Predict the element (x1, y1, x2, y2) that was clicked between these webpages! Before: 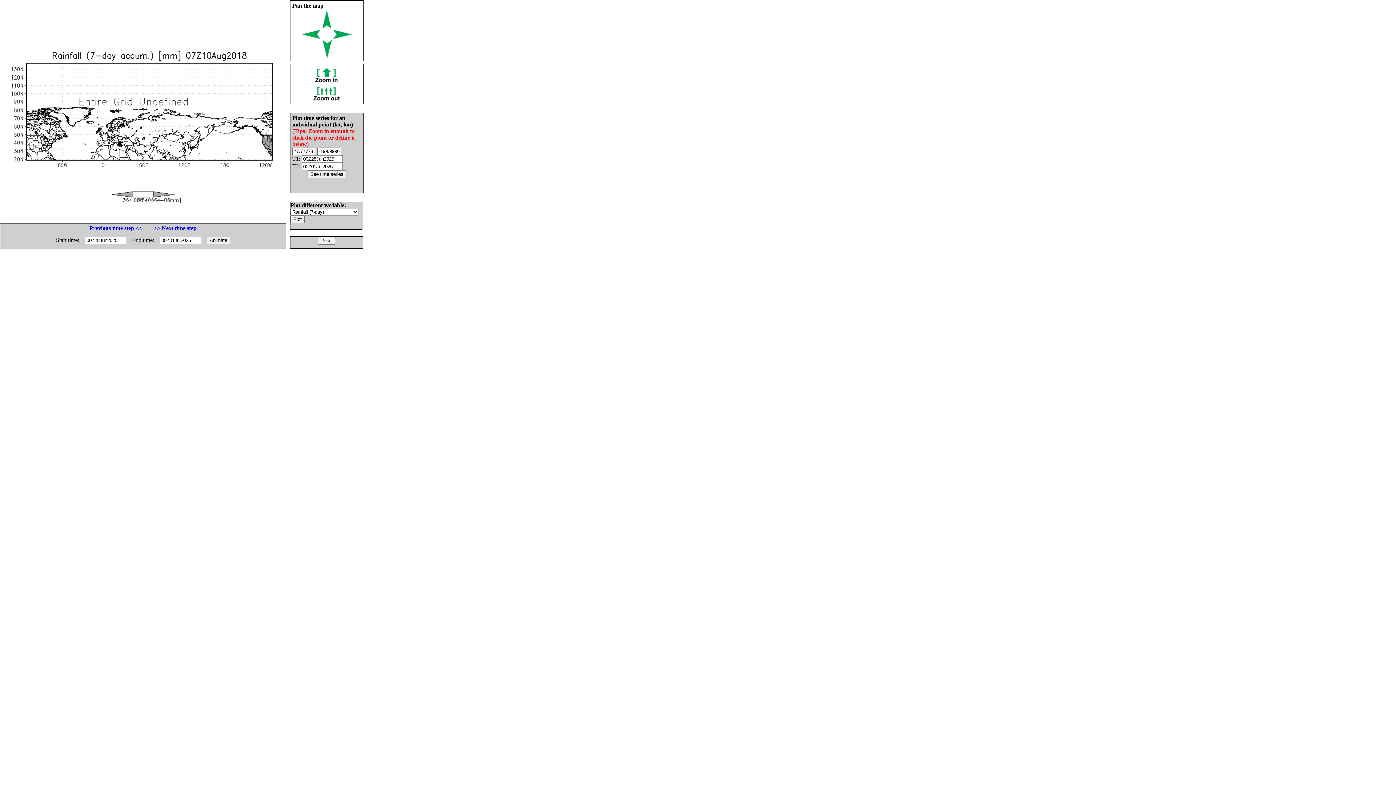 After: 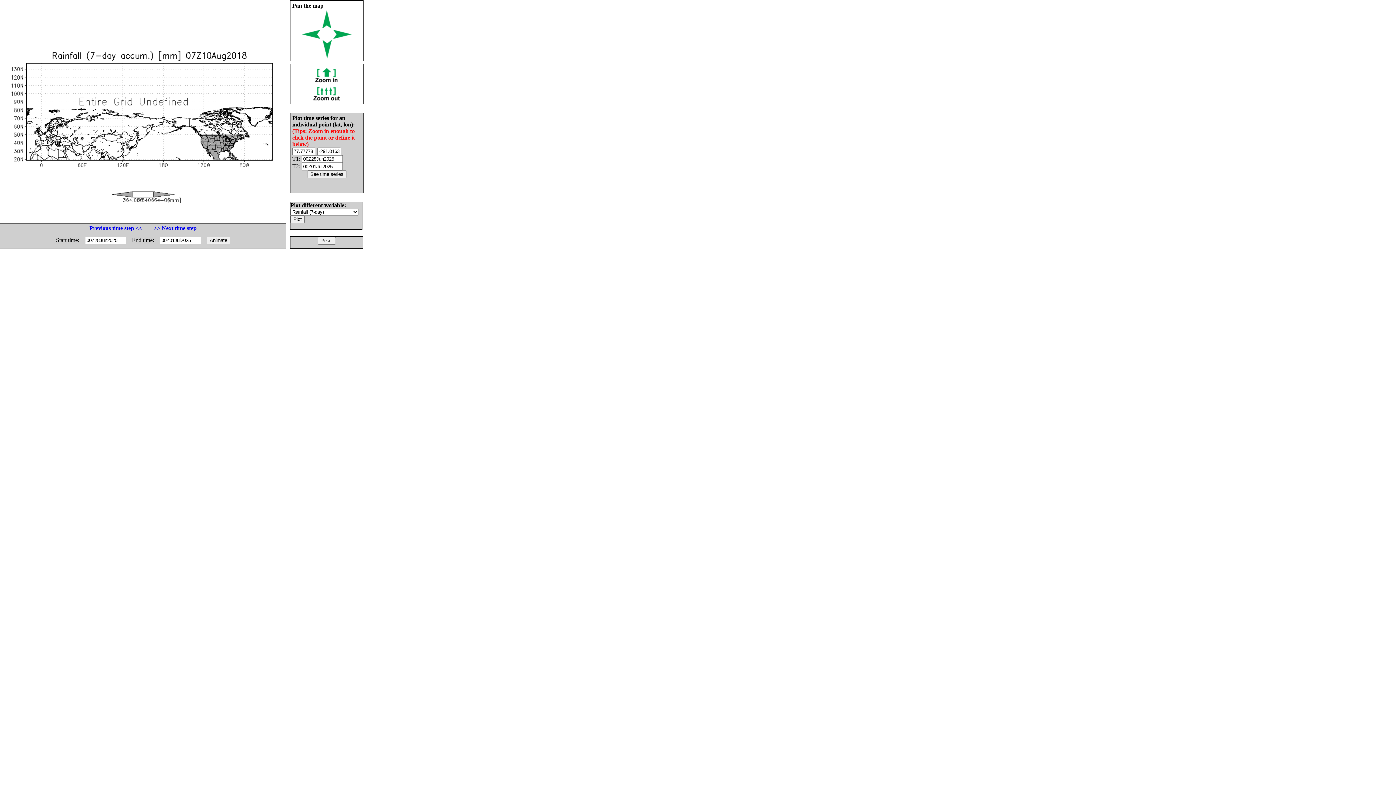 Action: bbox: (333, 33, 351, 40)